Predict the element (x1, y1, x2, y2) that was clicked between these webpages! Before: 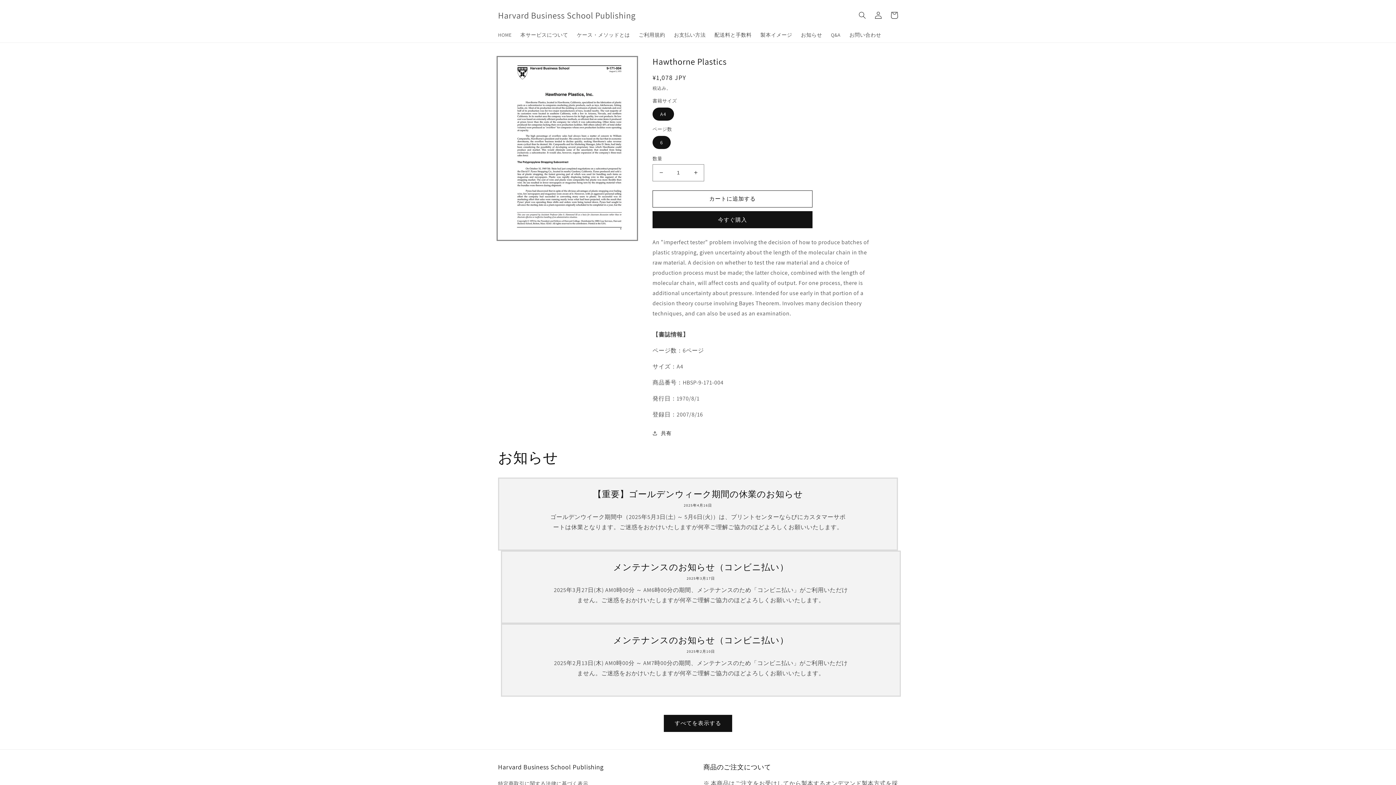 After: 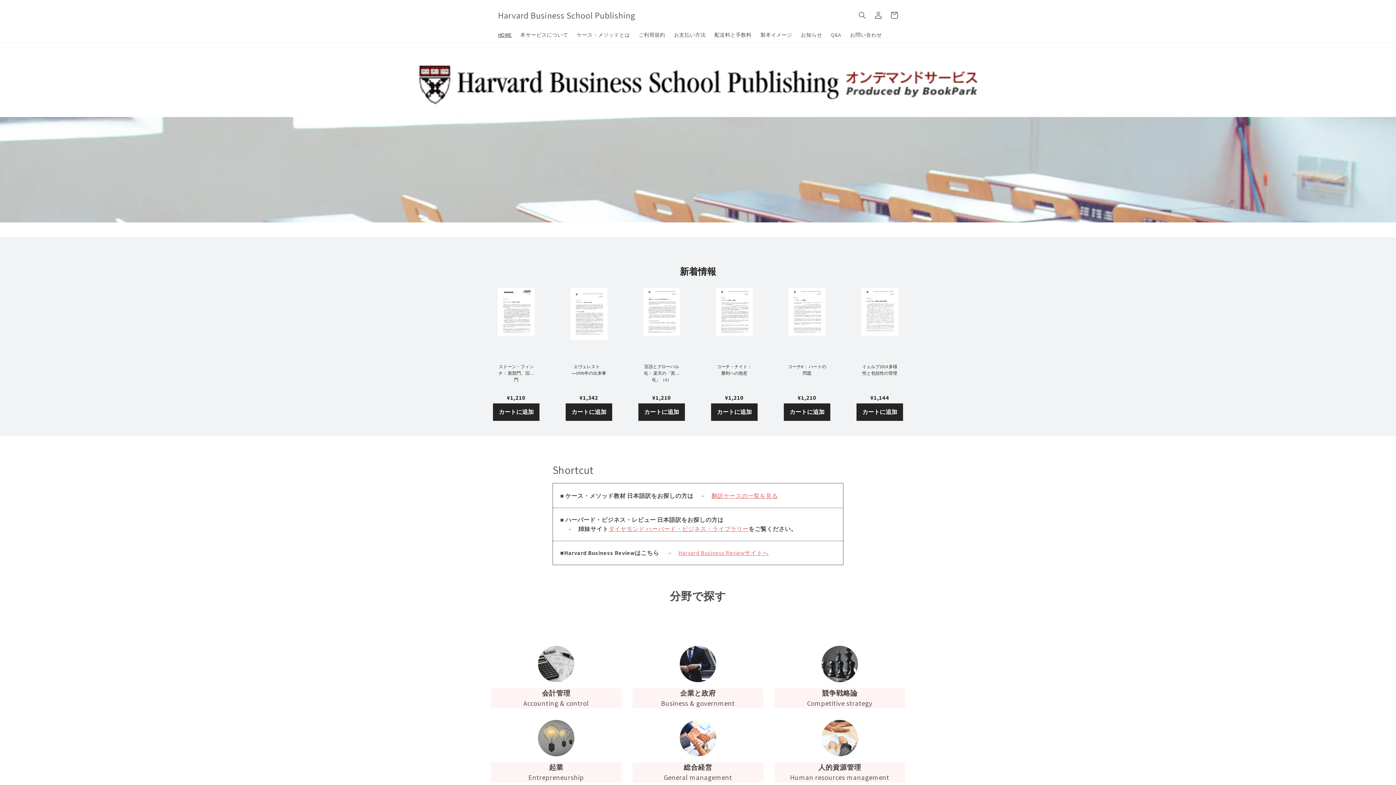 Action: bbox: (495, 8, 638, 22) label: Harvard Business School Publishing